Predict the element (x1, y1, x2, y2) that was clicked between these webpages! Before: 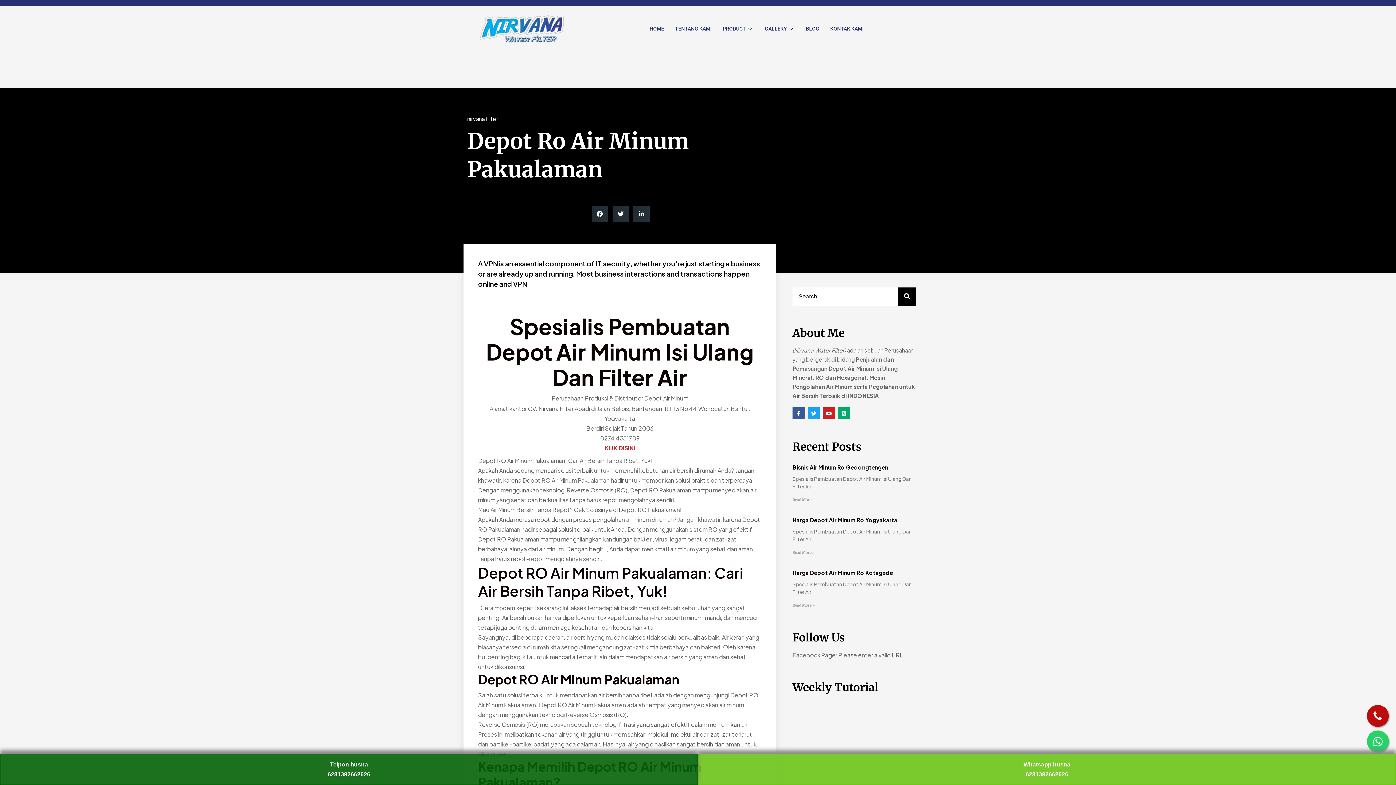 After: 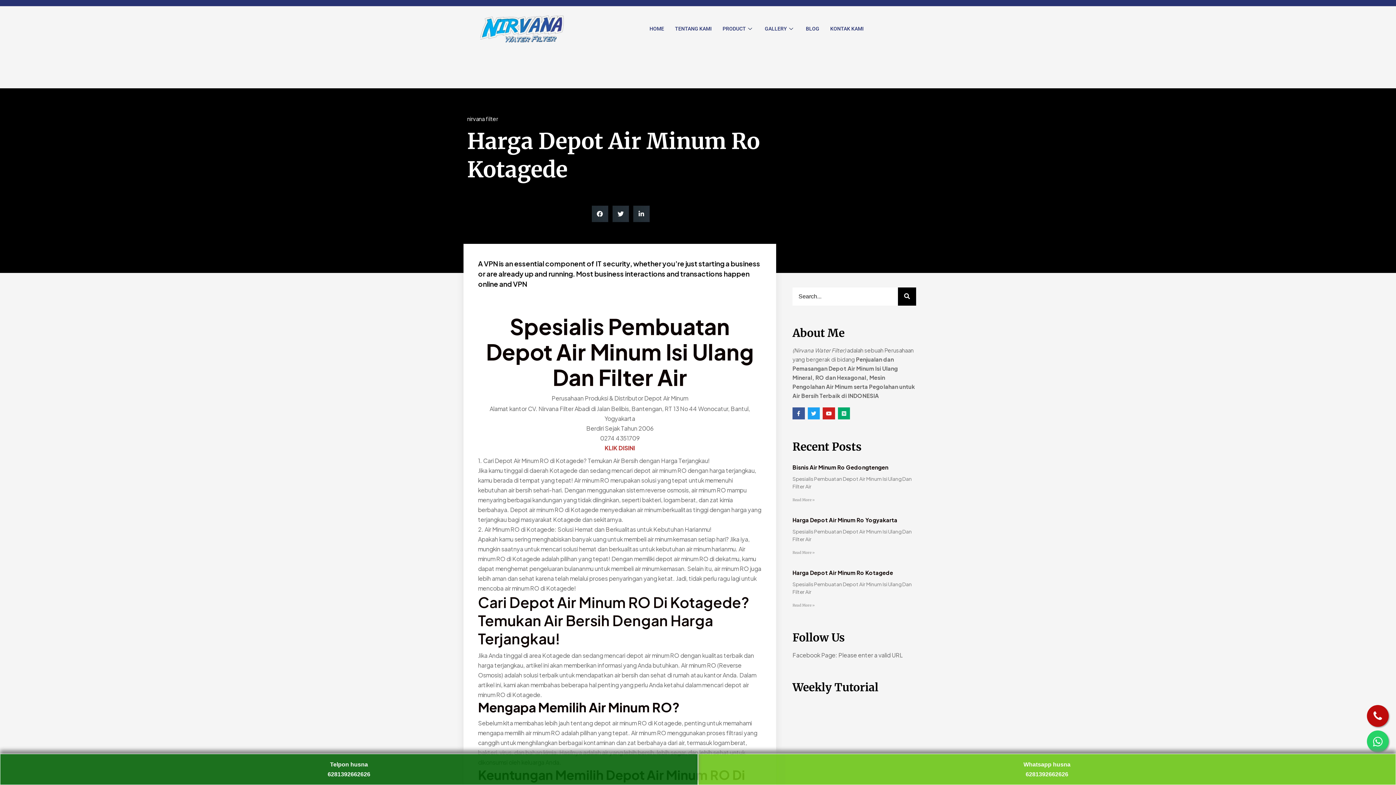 Action: bbox: (792, 603, 814, 608) label: Read more about harga depot air minum ro Kotagede